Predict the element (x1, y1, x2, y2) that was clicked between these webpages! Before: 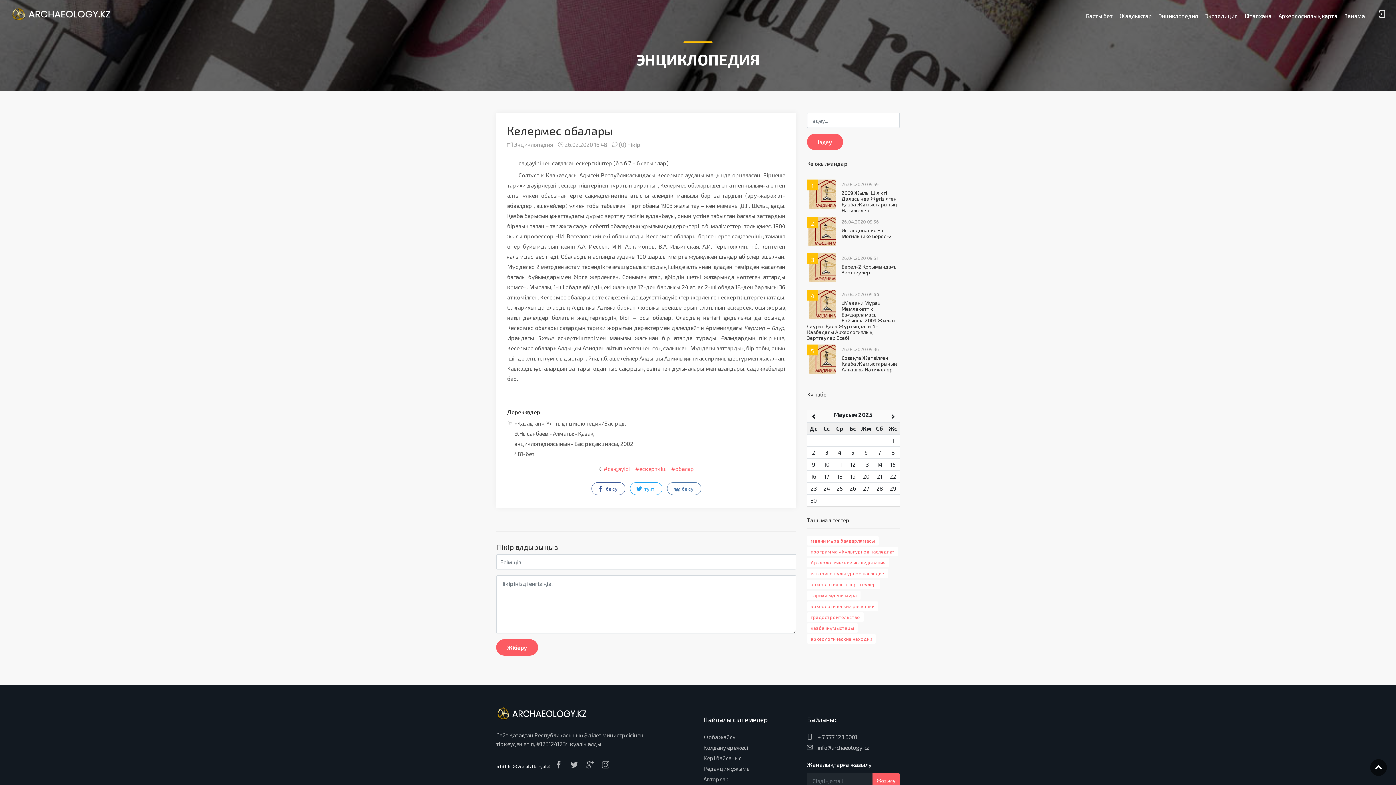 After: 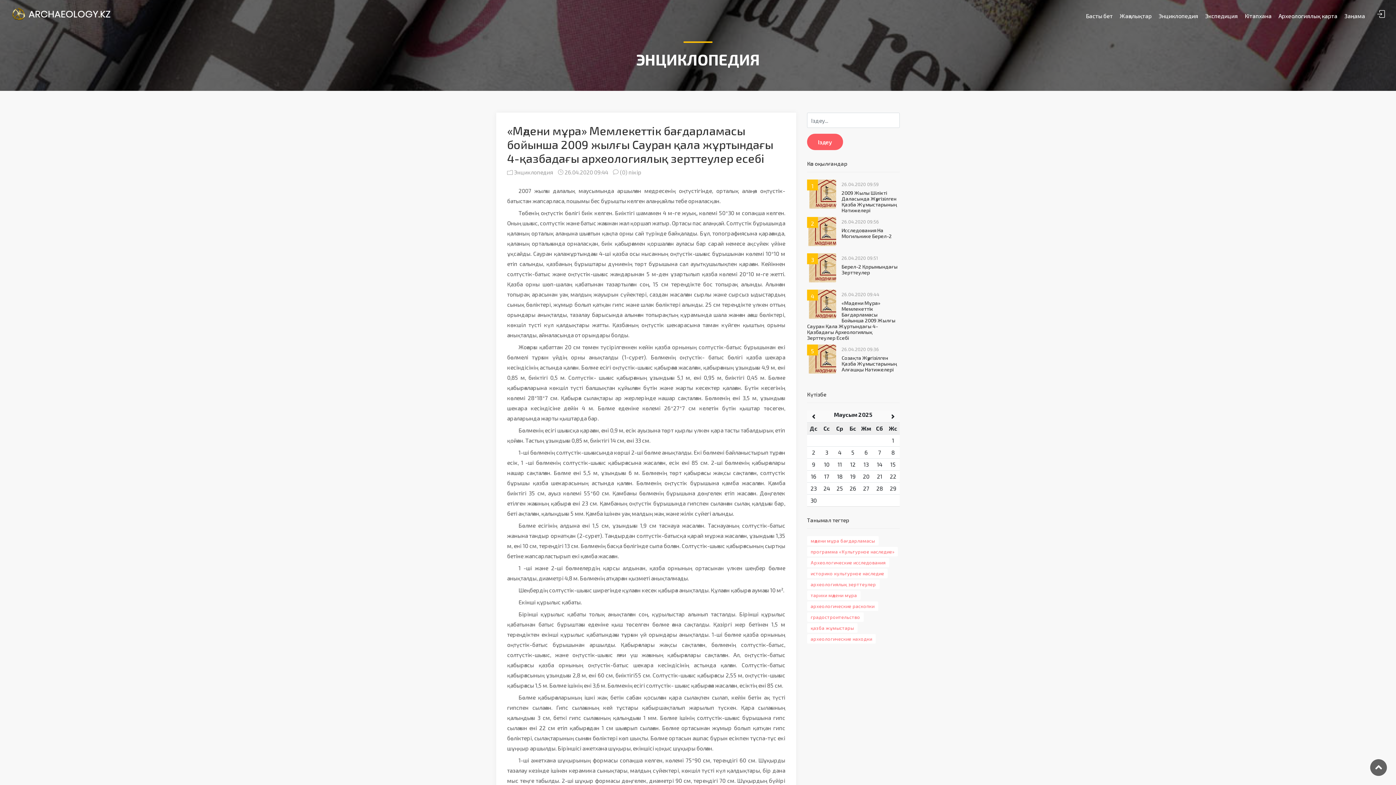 Action: bbox: (807, 300, 895, 341) label: «Мәдени Мұра» Мемлекеттік Бағдарламасы Бойынша 2009 Жылғы Сауран Қала Жұртындағы 4-Қазбадағы Археологиялық Зерттеулер Есебі